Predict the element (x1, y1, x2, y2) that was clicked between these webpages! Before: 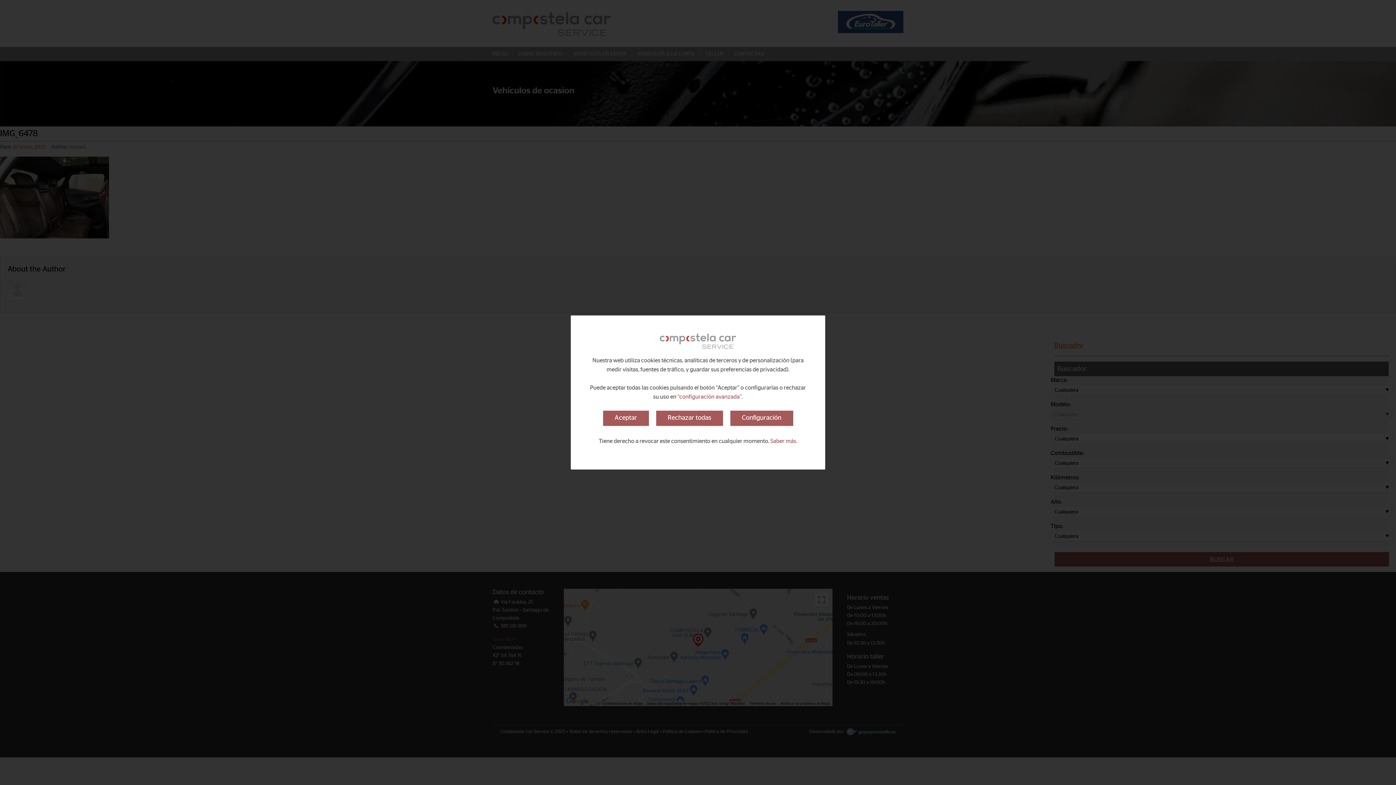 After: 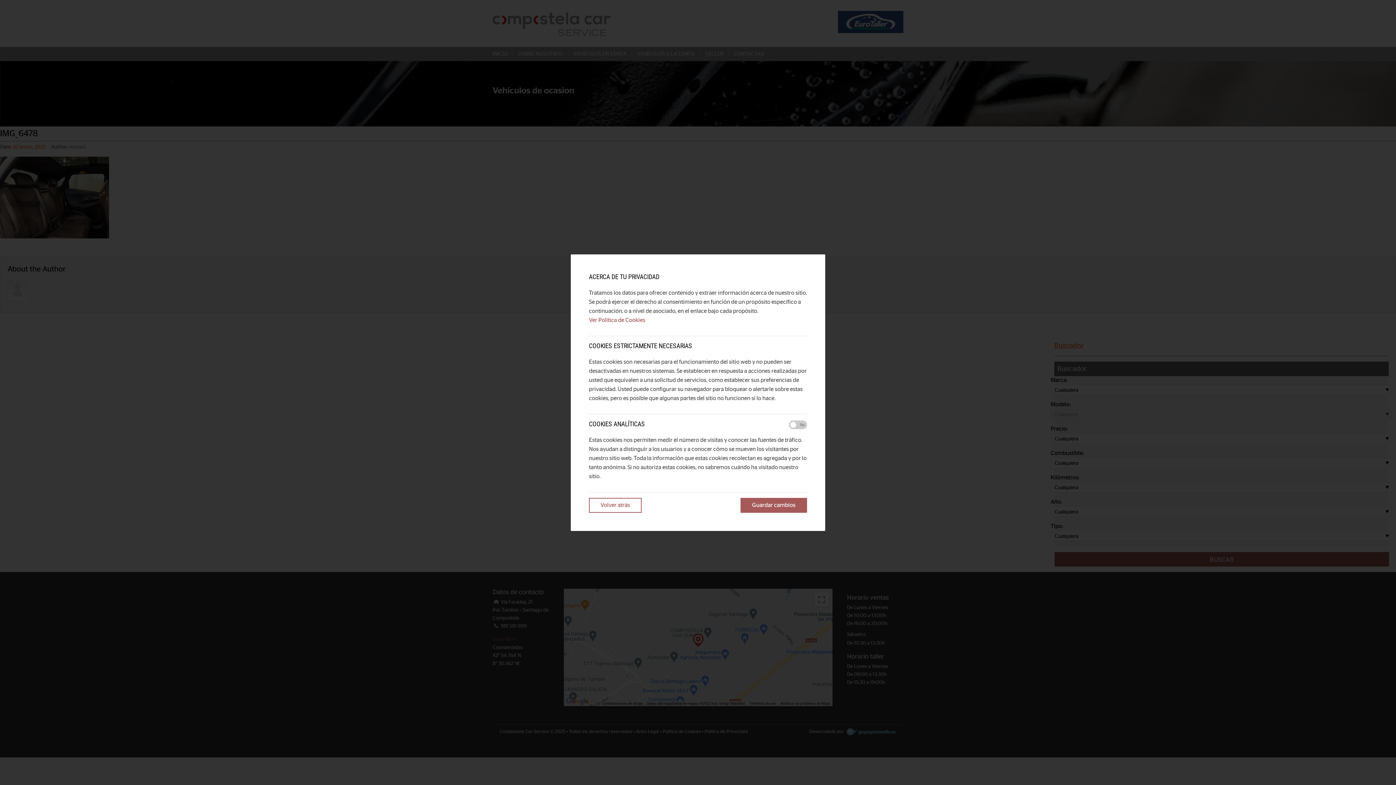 Action: bbox: (730, 410, 793, 426) label: Configuración